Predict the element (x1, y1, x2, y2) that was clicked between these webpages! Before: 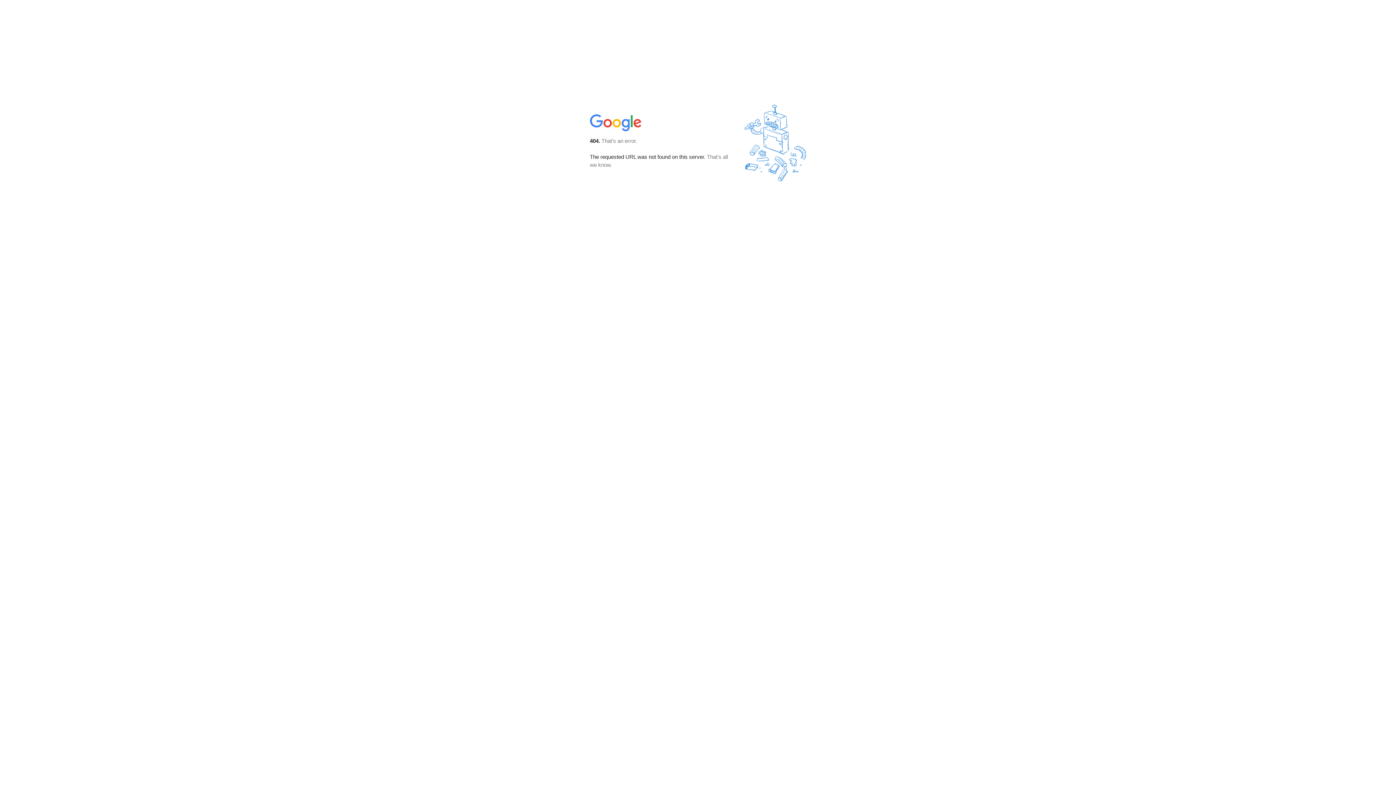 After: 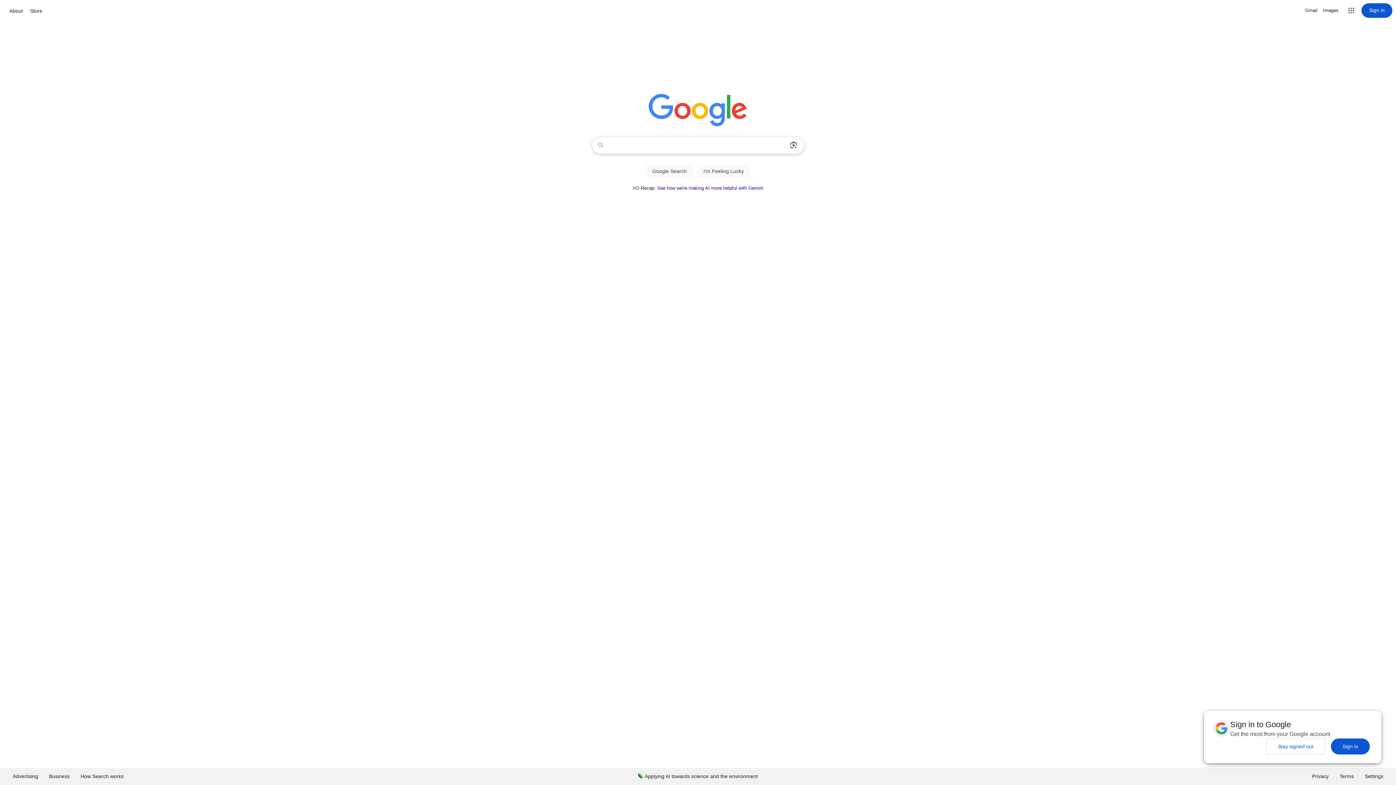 Action: bbox: (590, 127, 642, 134)